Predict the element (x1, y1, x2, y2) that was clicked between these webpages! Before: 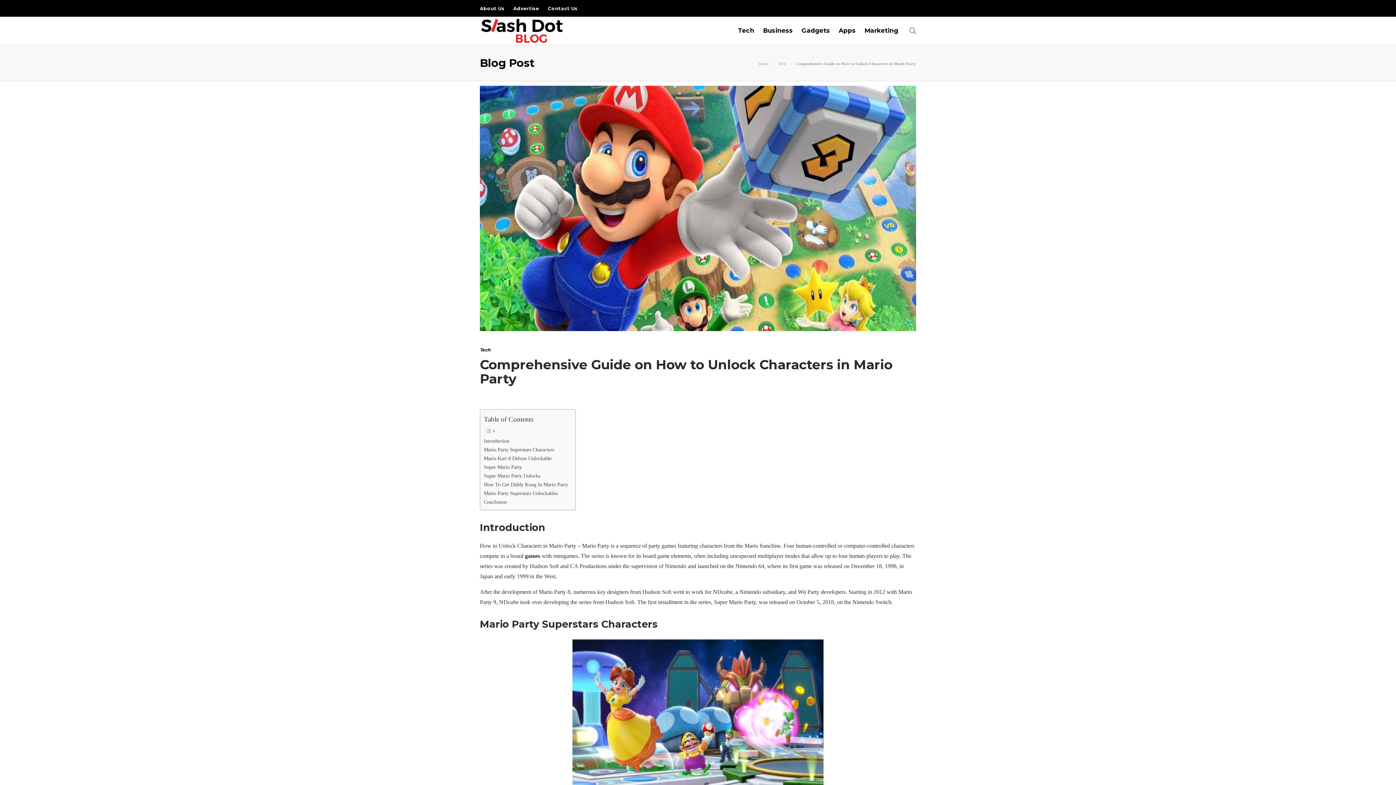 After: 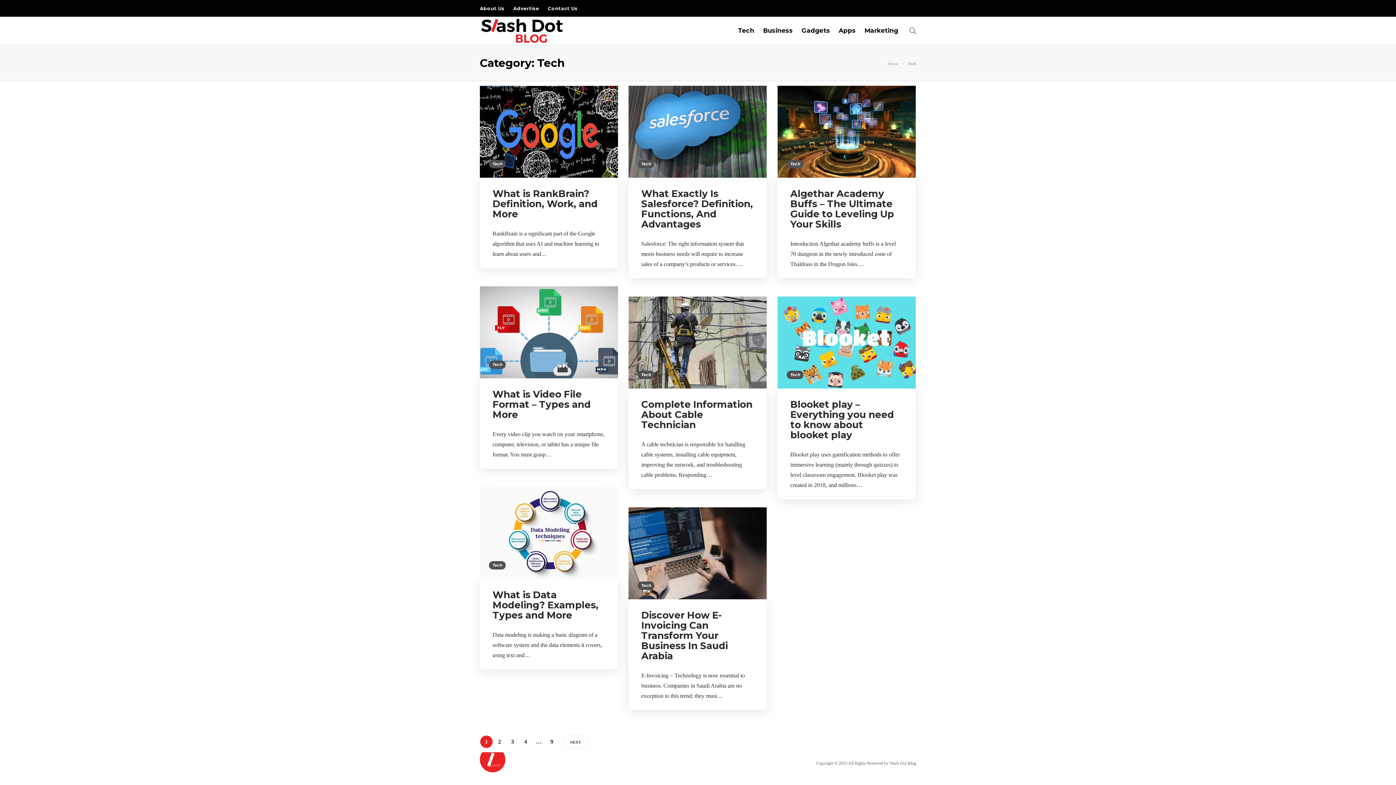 Action: bbox: (738, 16, 754, 44) label: Tech